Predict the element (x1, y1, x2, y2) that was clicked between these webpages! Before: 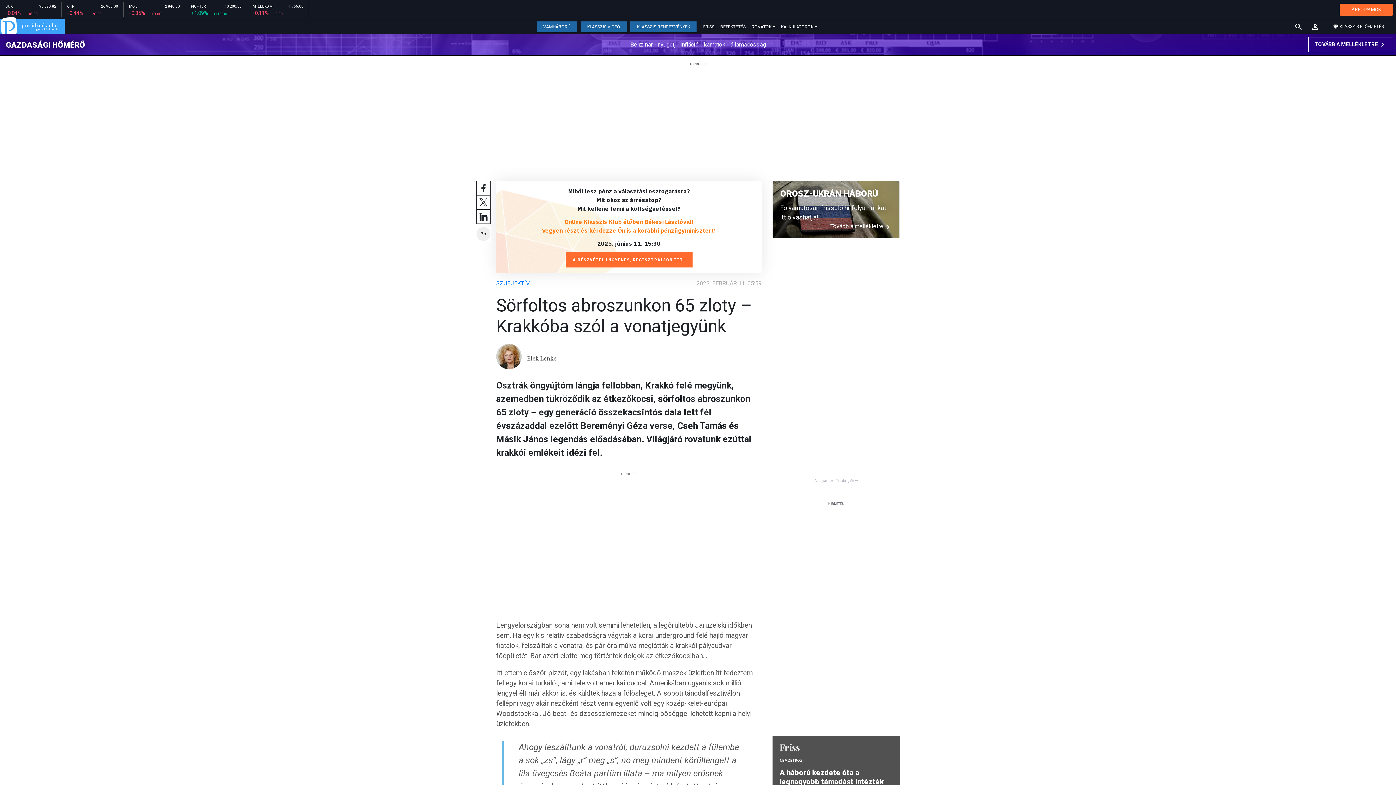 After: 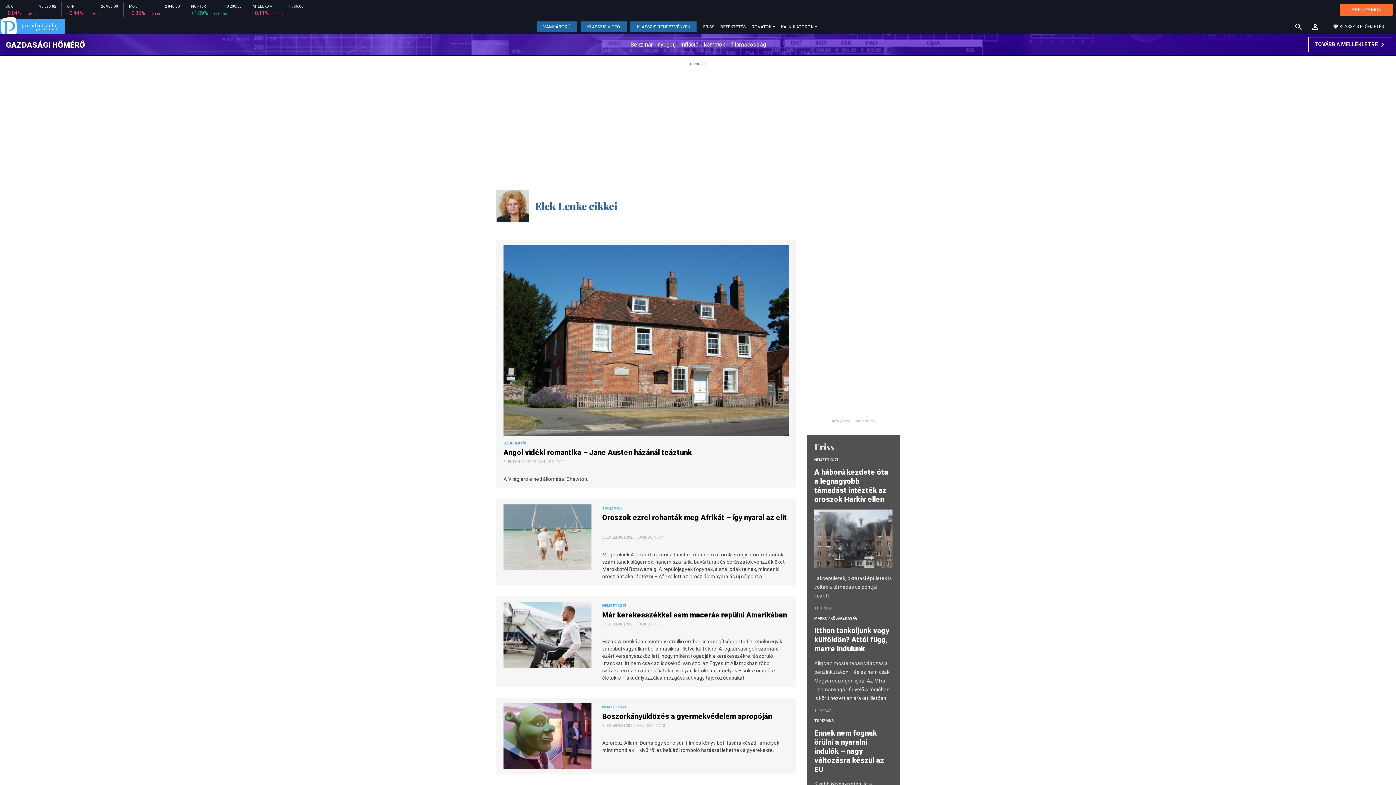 Action: bbox: (496, 344, 556, 373) label: Elek Lenke